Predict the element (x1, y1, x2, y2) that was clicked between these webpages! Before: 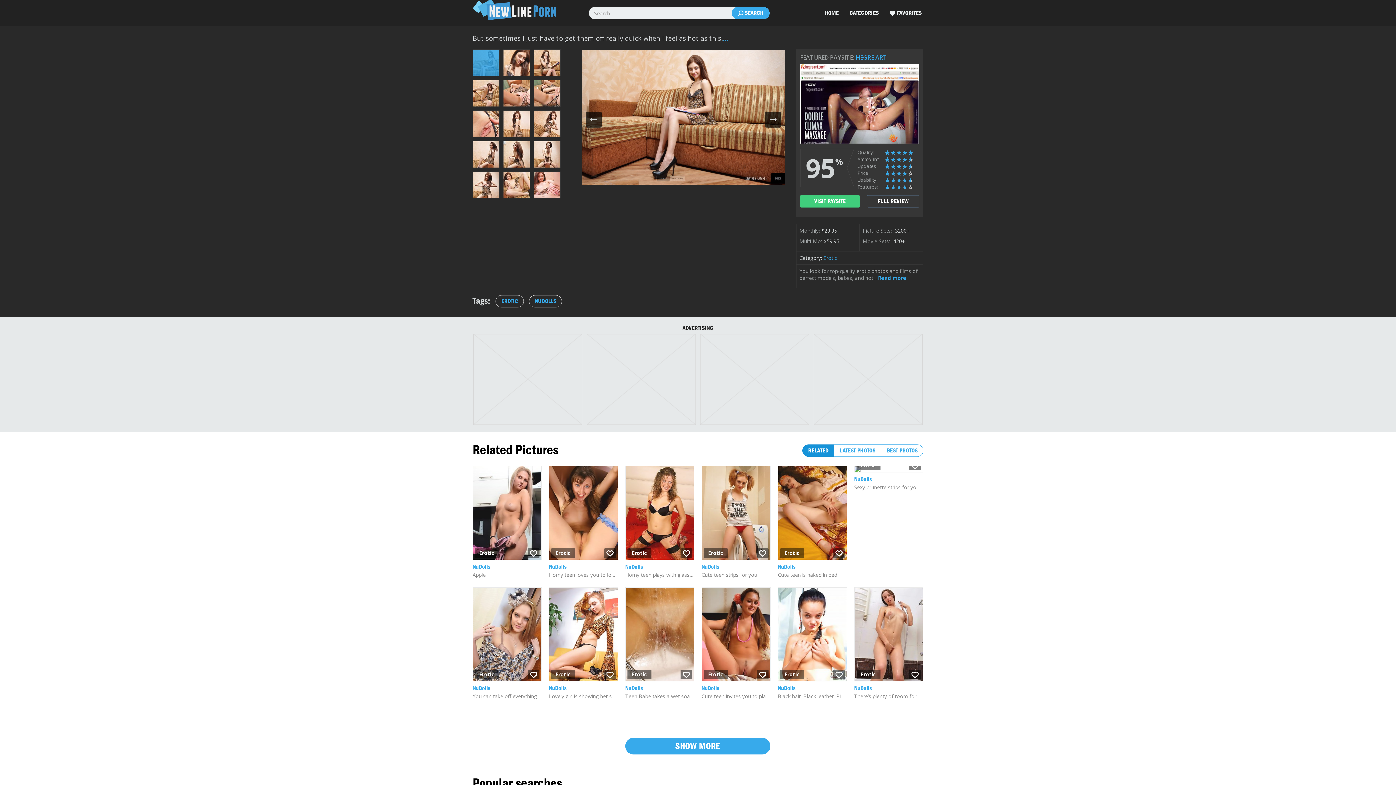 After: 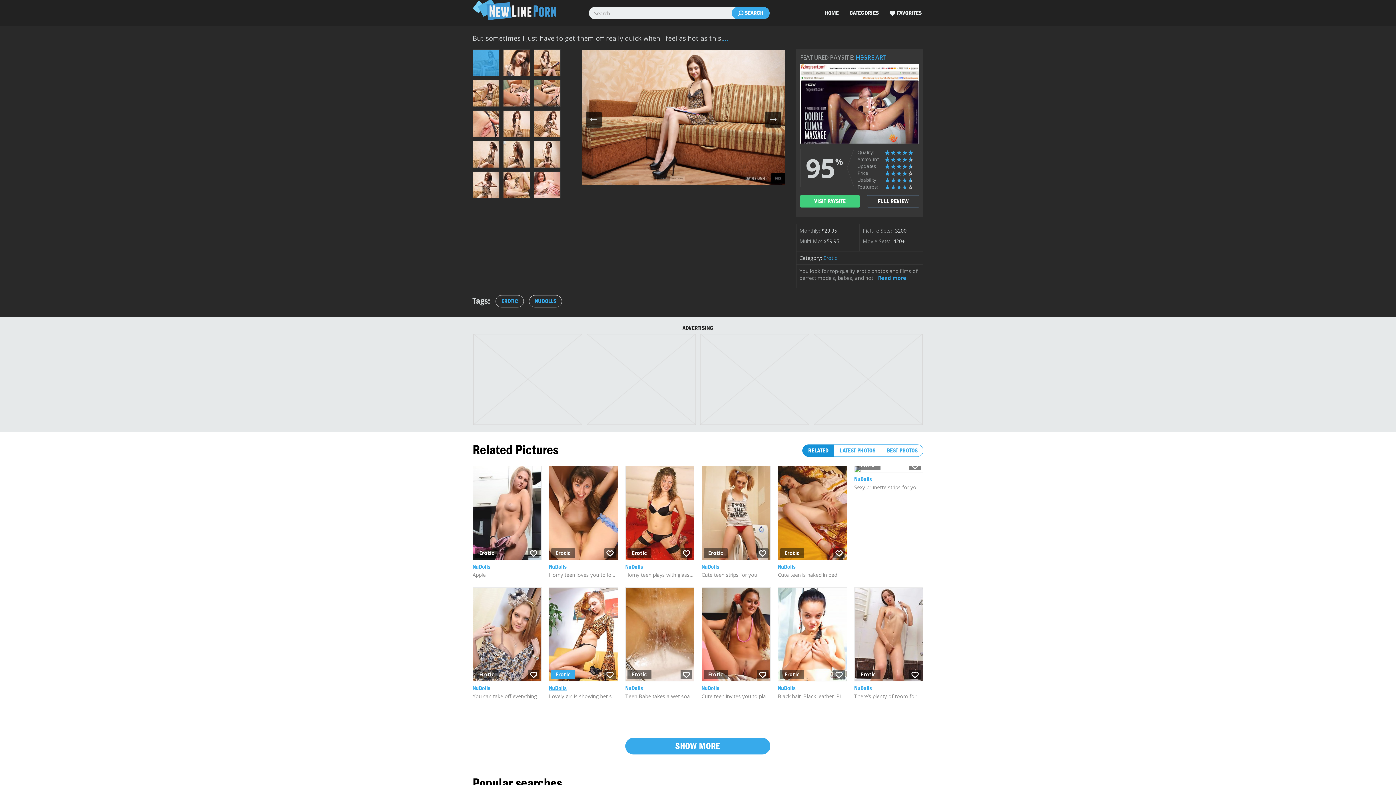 Action: bbox: (551, 670, 575, 679) label: Erotic